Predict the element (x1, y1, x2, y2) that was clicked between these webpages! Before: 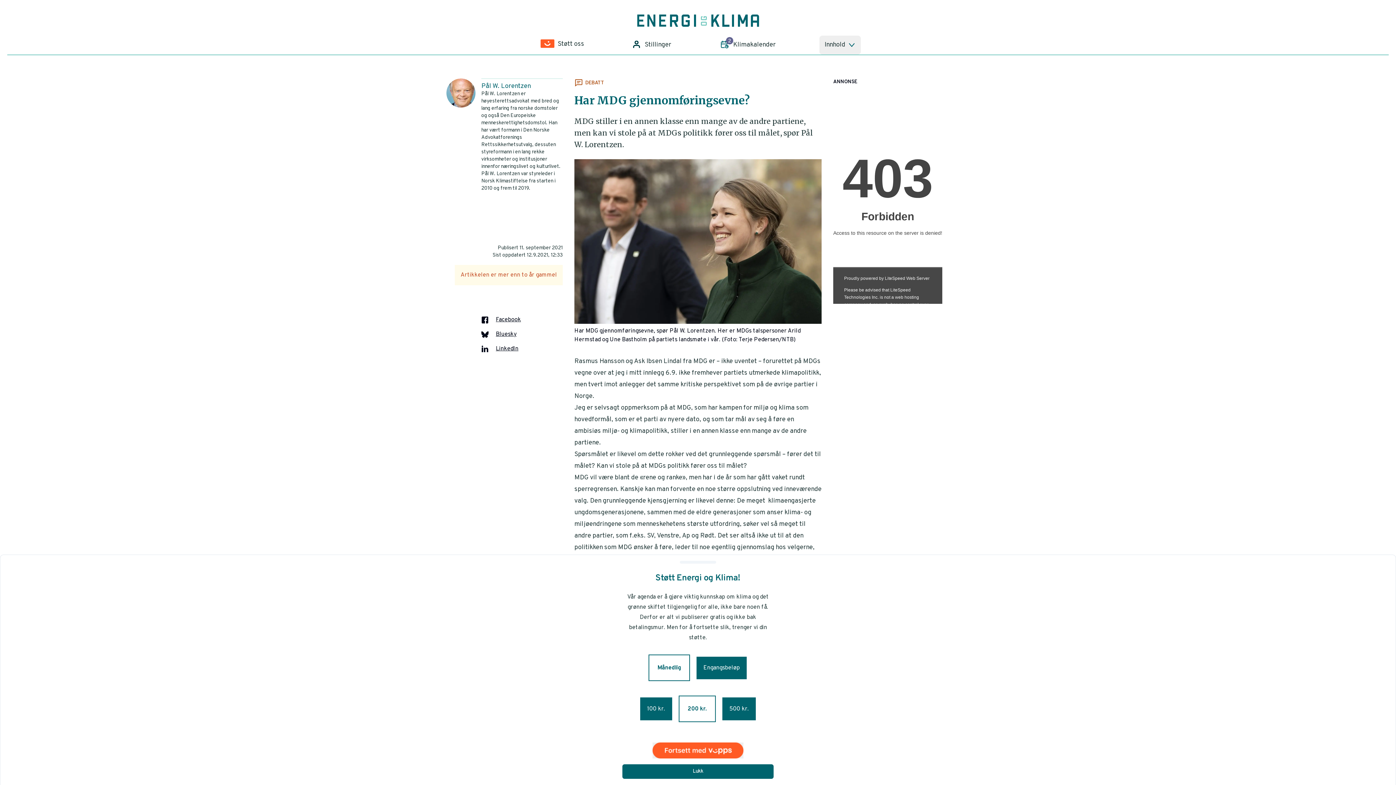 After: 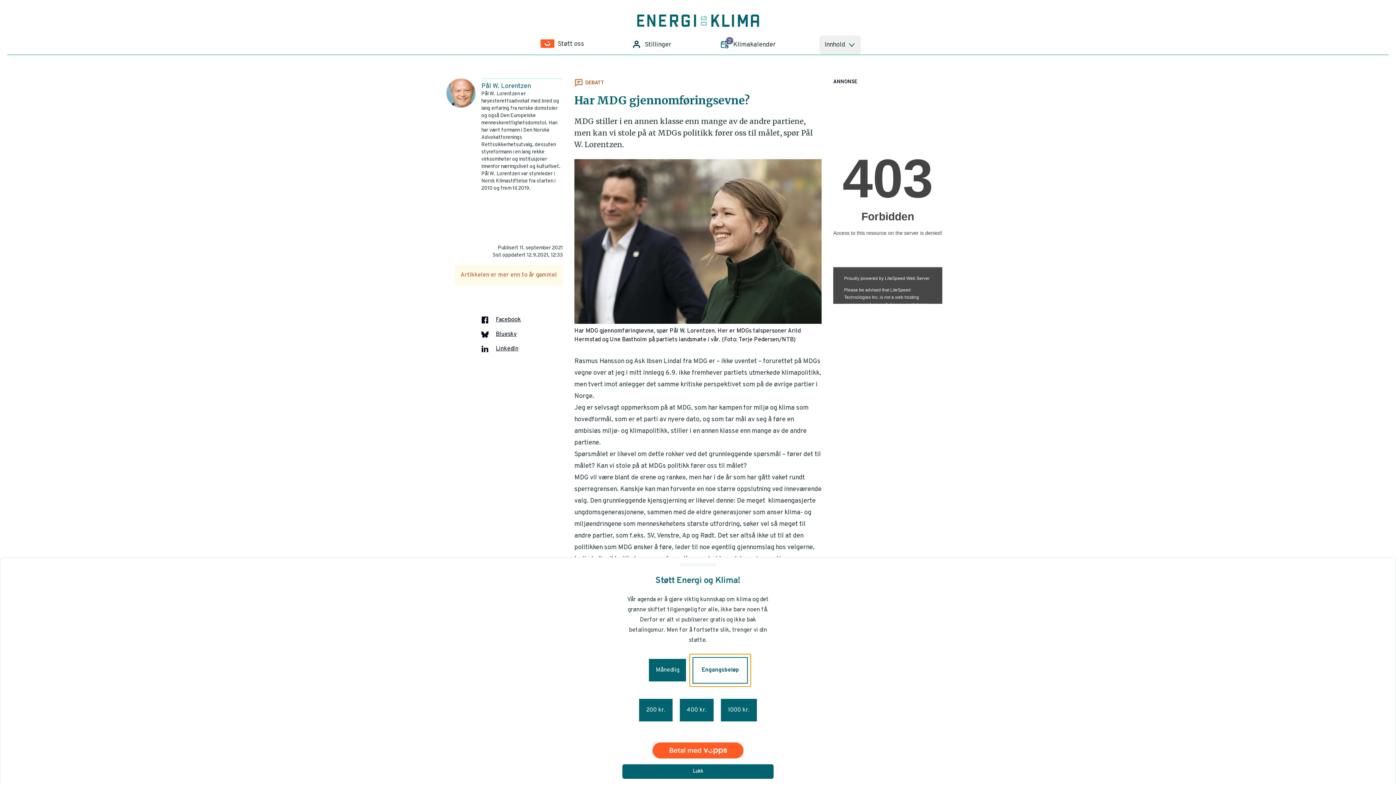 Action: label: Engangsbeløp bbox: (695, 656, 747, 680)